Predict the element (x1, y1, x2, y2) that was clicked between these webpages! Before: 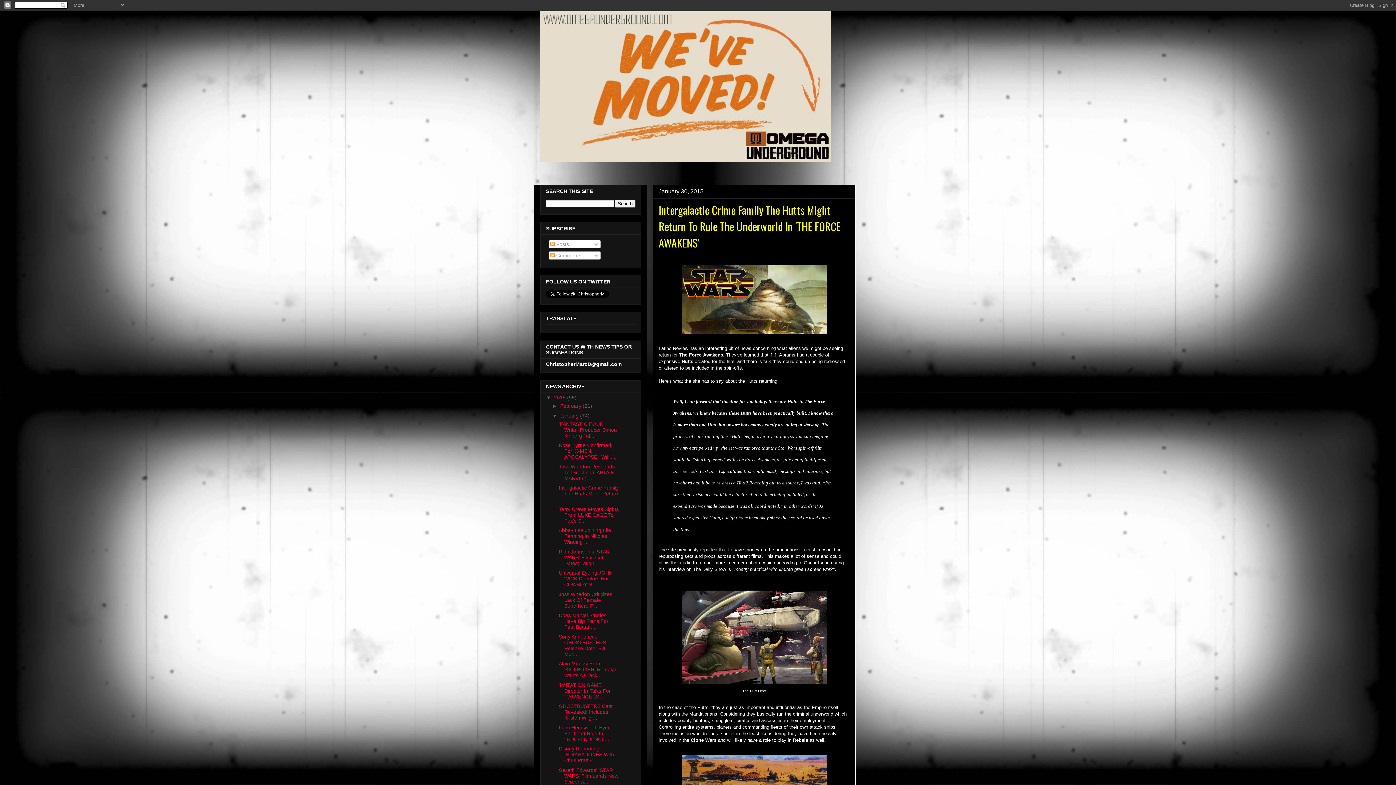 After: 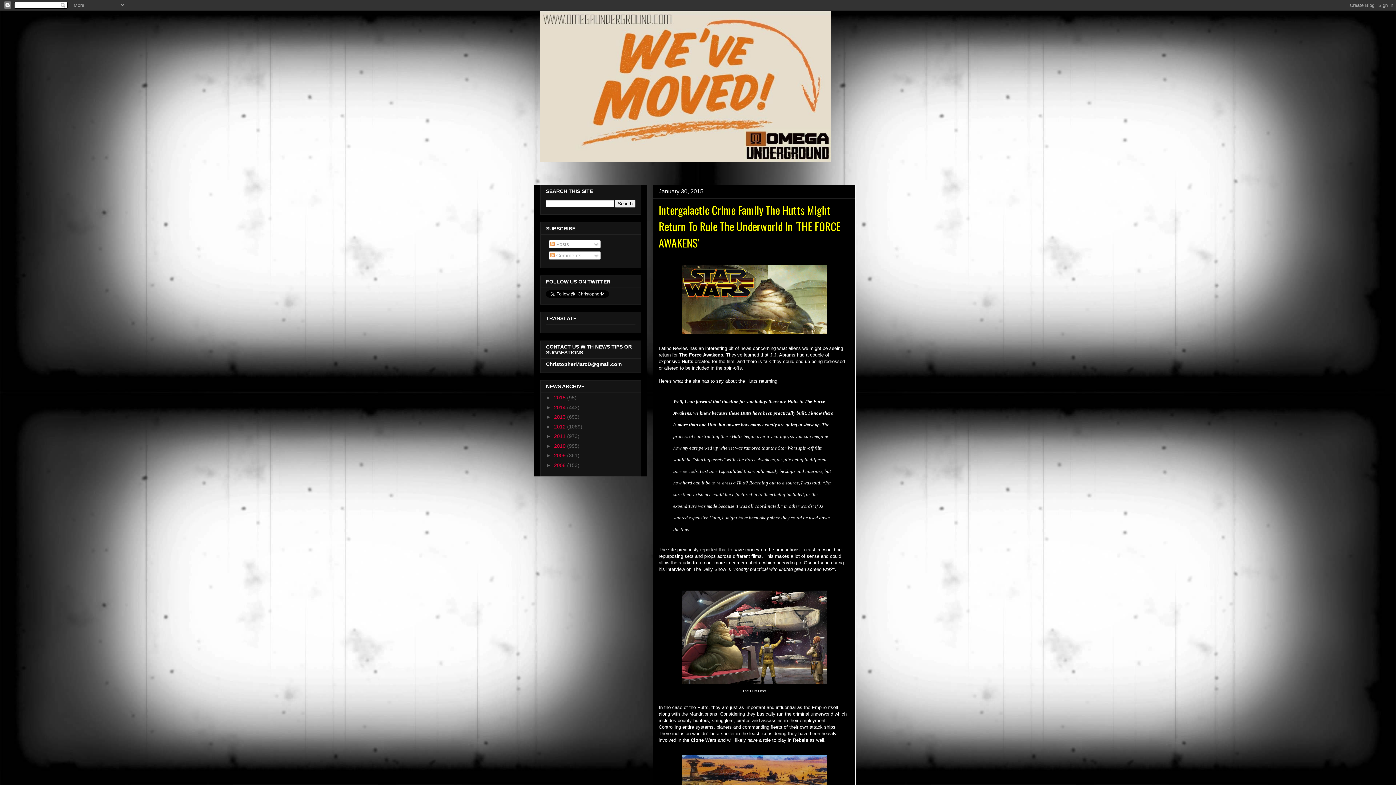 Action: label: ▼   bbox: (546, 395, 554, 400)